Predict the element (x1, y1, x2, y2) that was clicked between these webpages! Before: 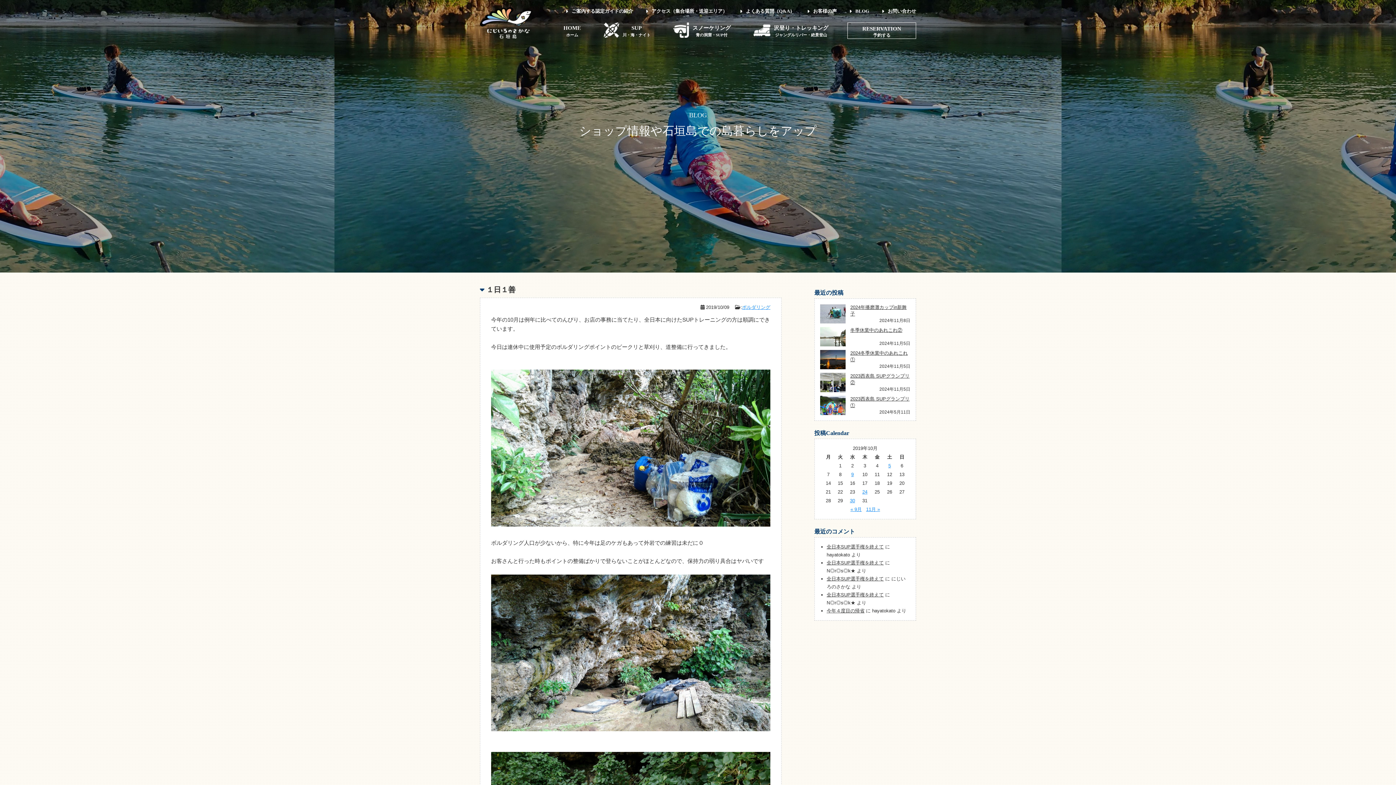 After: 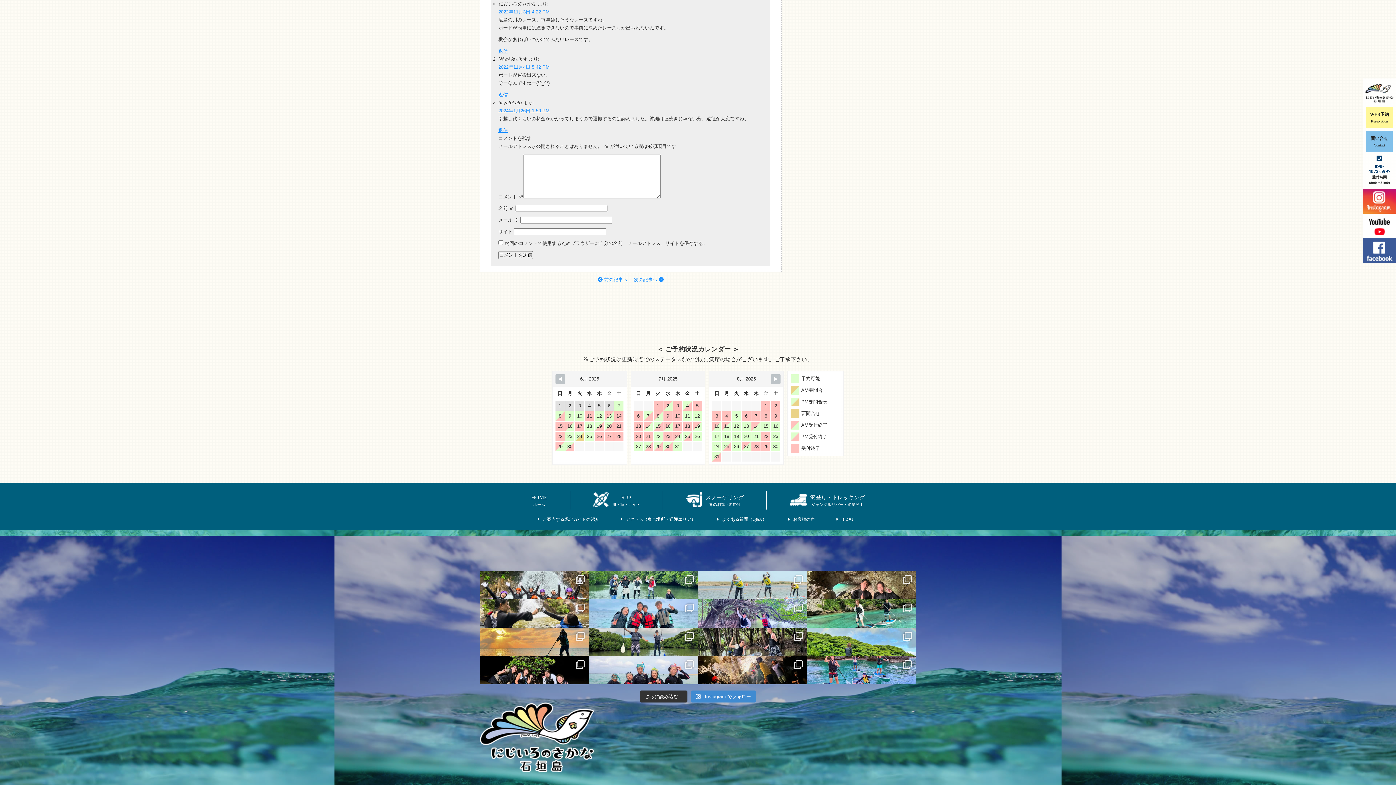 Action: bbox: (826, 576, 884, 581) label: 全日本SUP選手権を終えて